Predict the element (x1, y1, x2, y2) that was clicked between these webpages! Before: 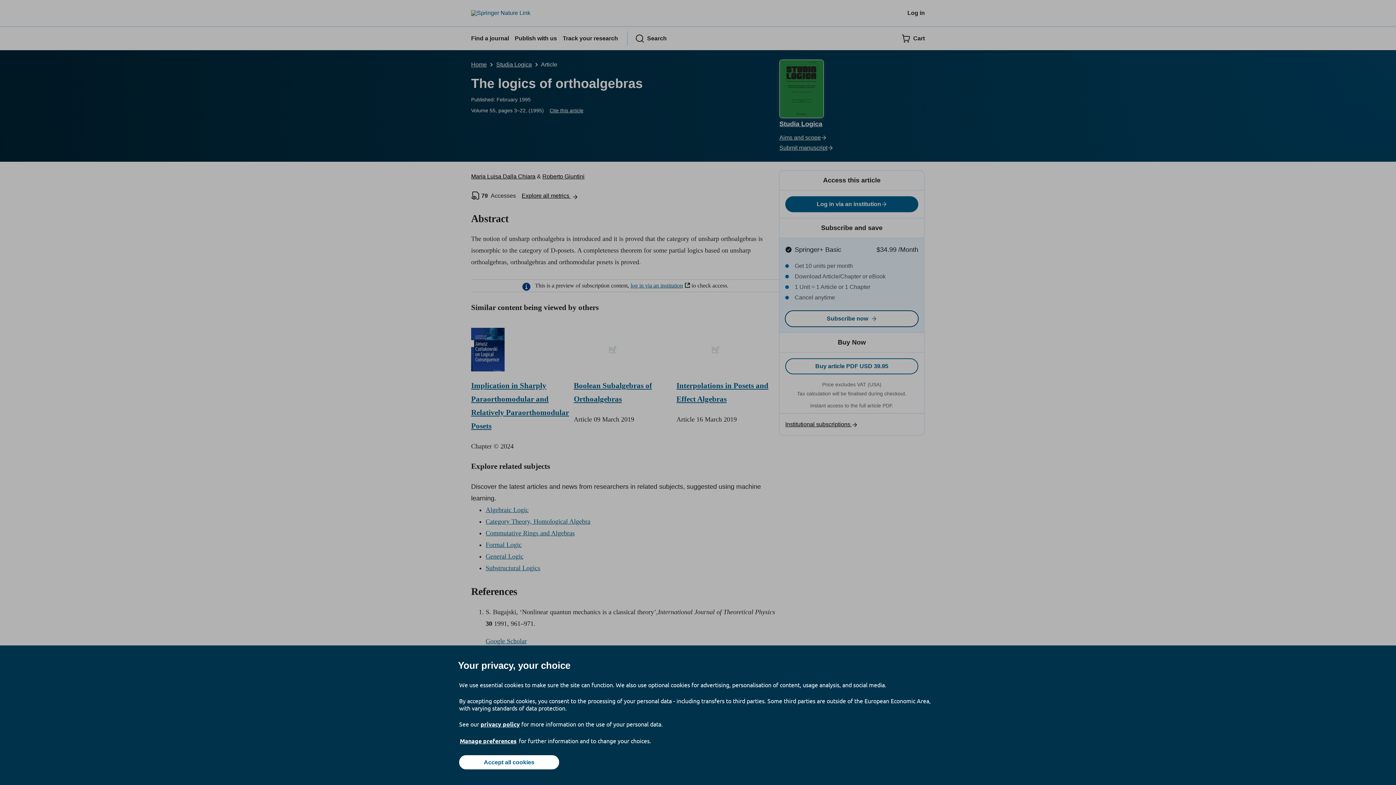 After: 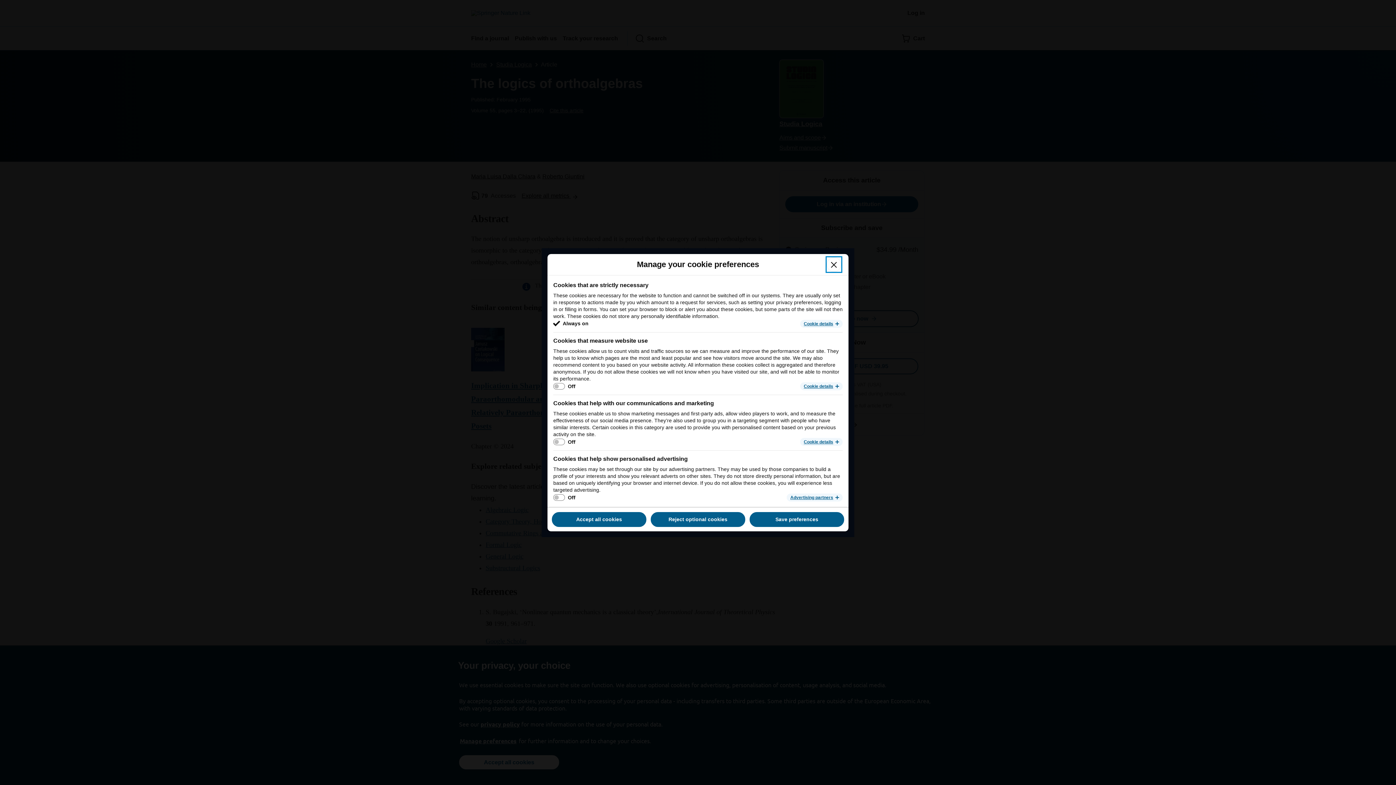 Action: label: Manage preferences bbox: (459, 737, 517, 745)